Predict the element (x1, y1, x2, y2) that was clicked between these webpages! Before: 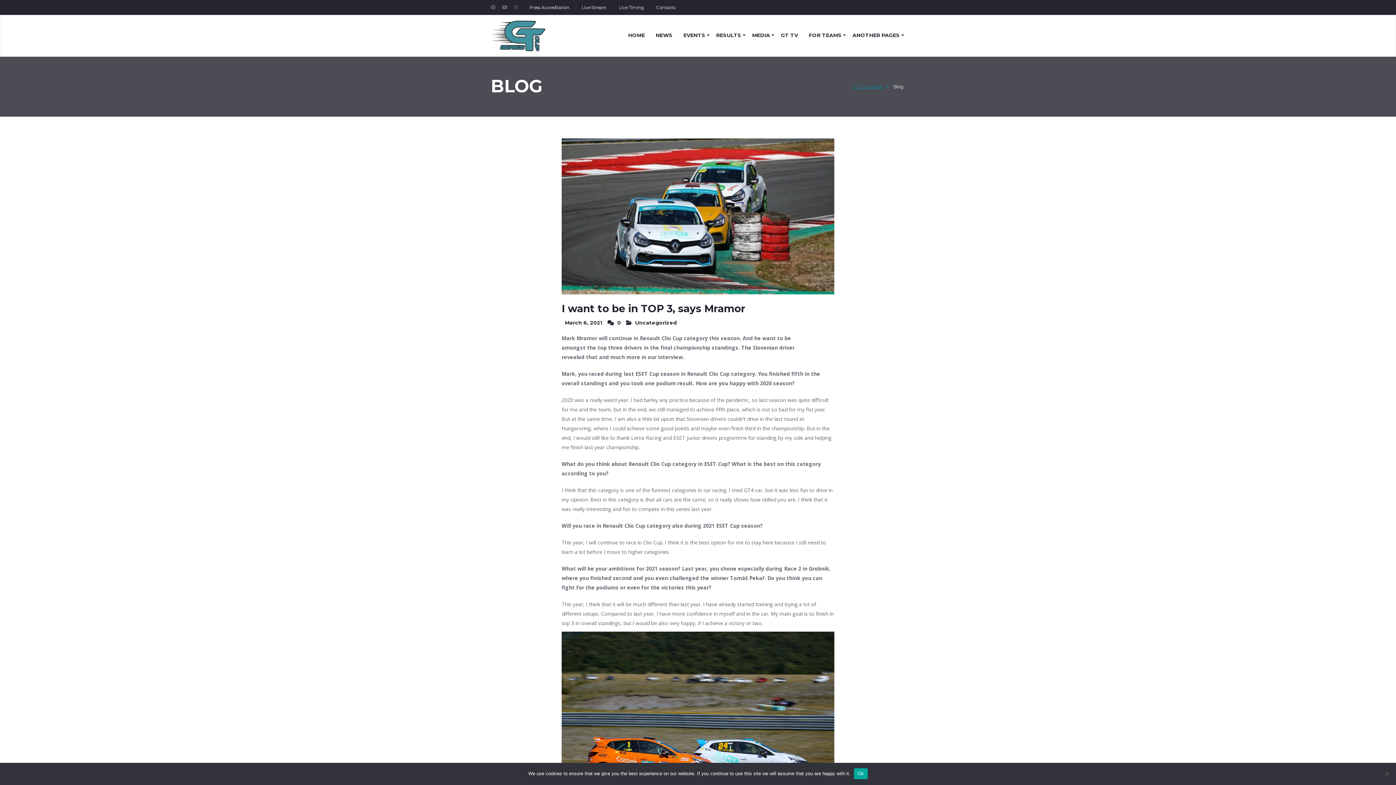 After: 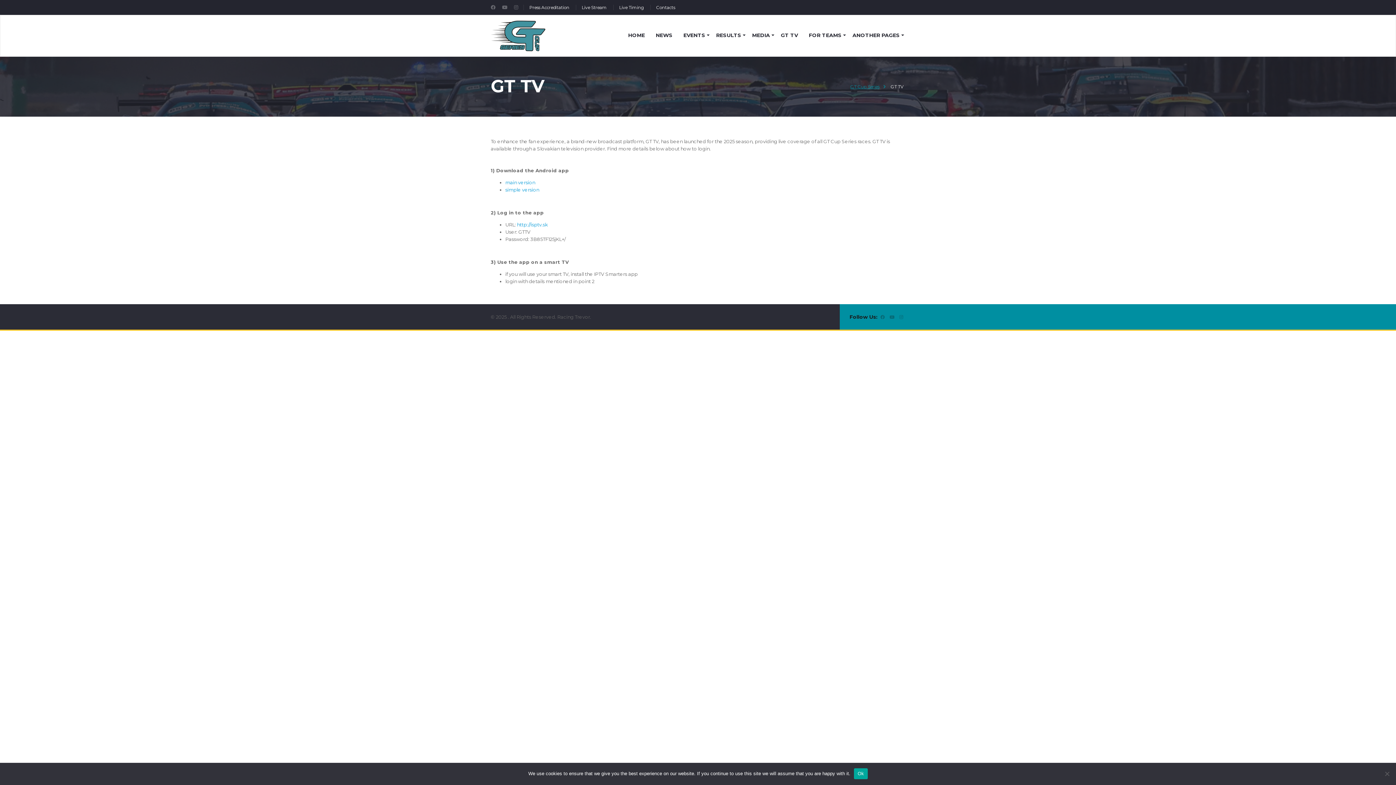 Action: label: GT TV bbox: (775, 26, 803, 44)